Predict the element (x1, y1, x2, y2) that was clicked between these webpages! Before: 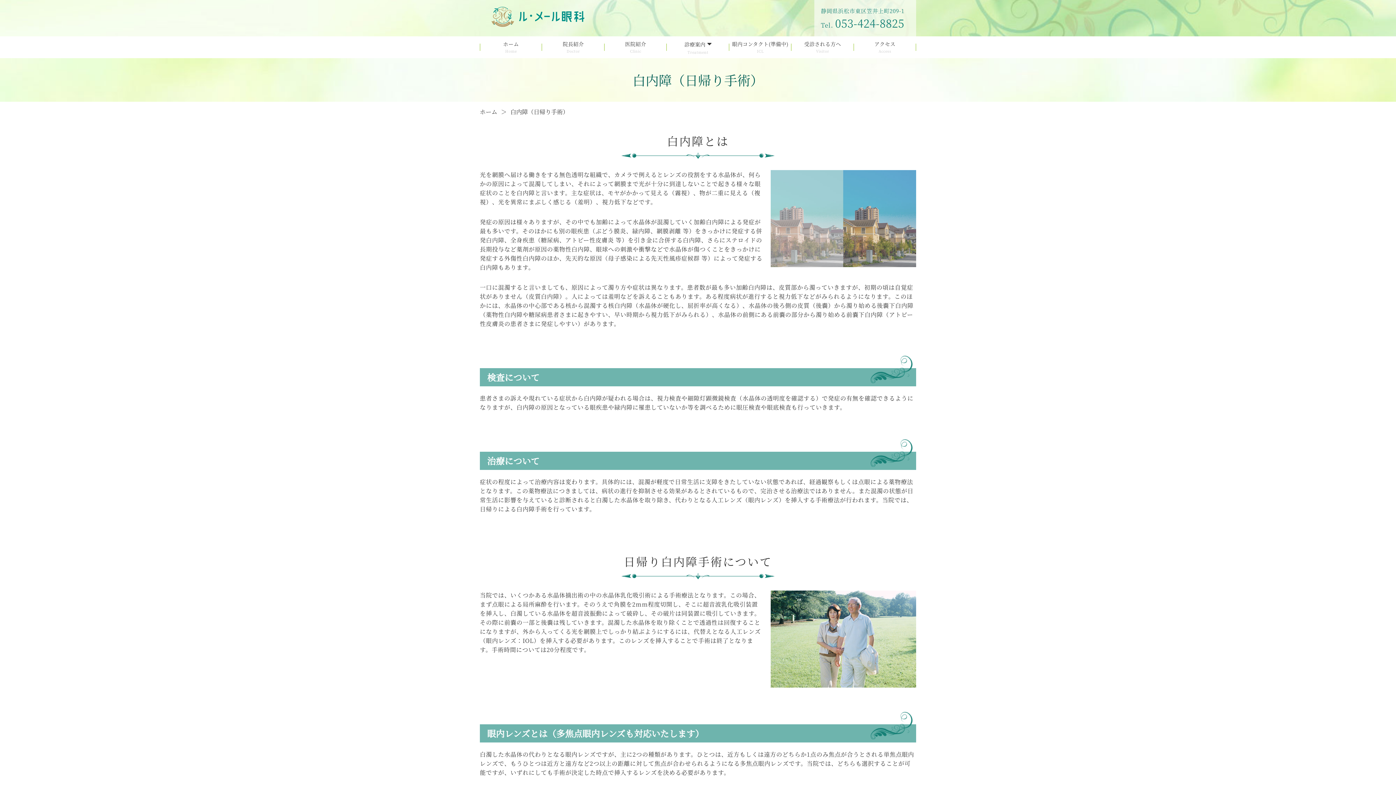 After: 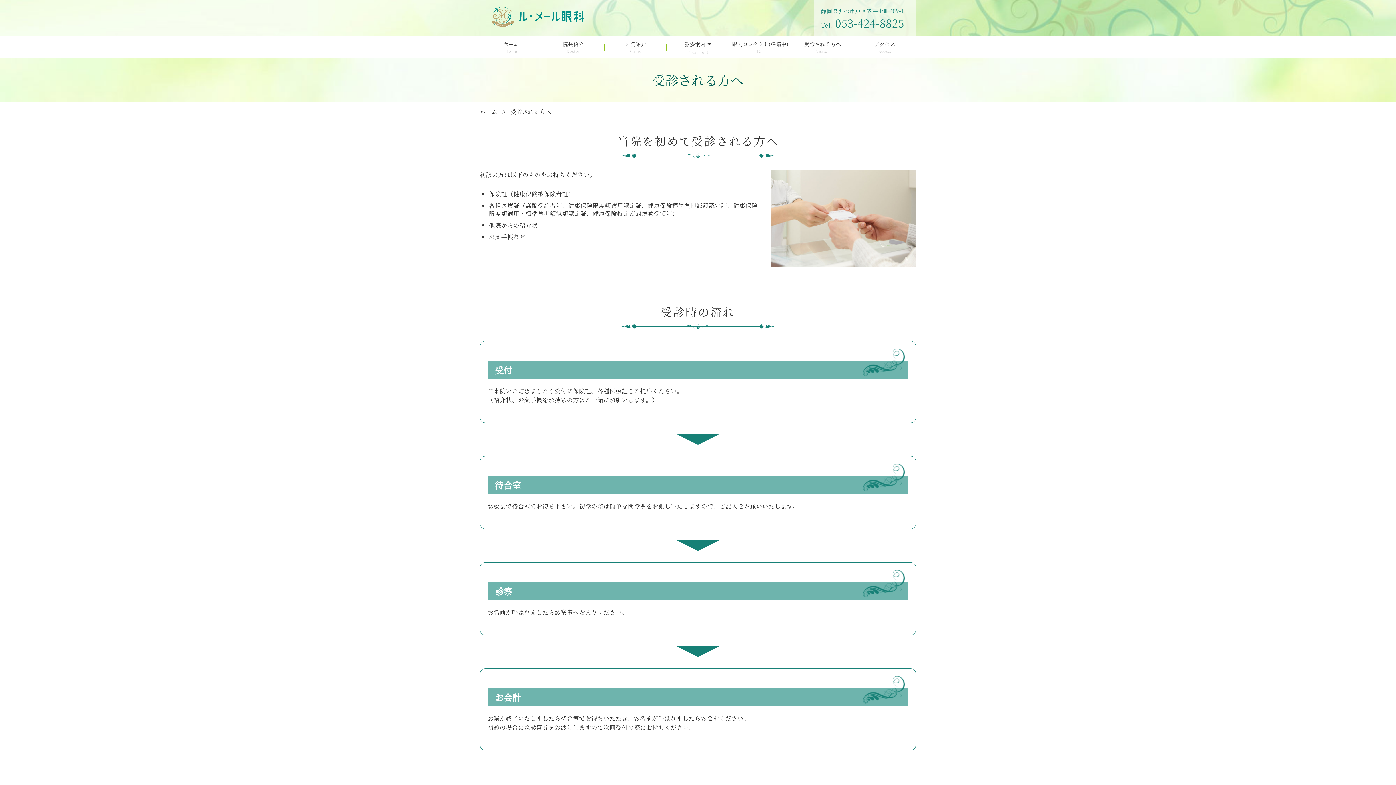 Action: bbox: (791, 36, 854, 58) label: 受診される方へ
Visitor